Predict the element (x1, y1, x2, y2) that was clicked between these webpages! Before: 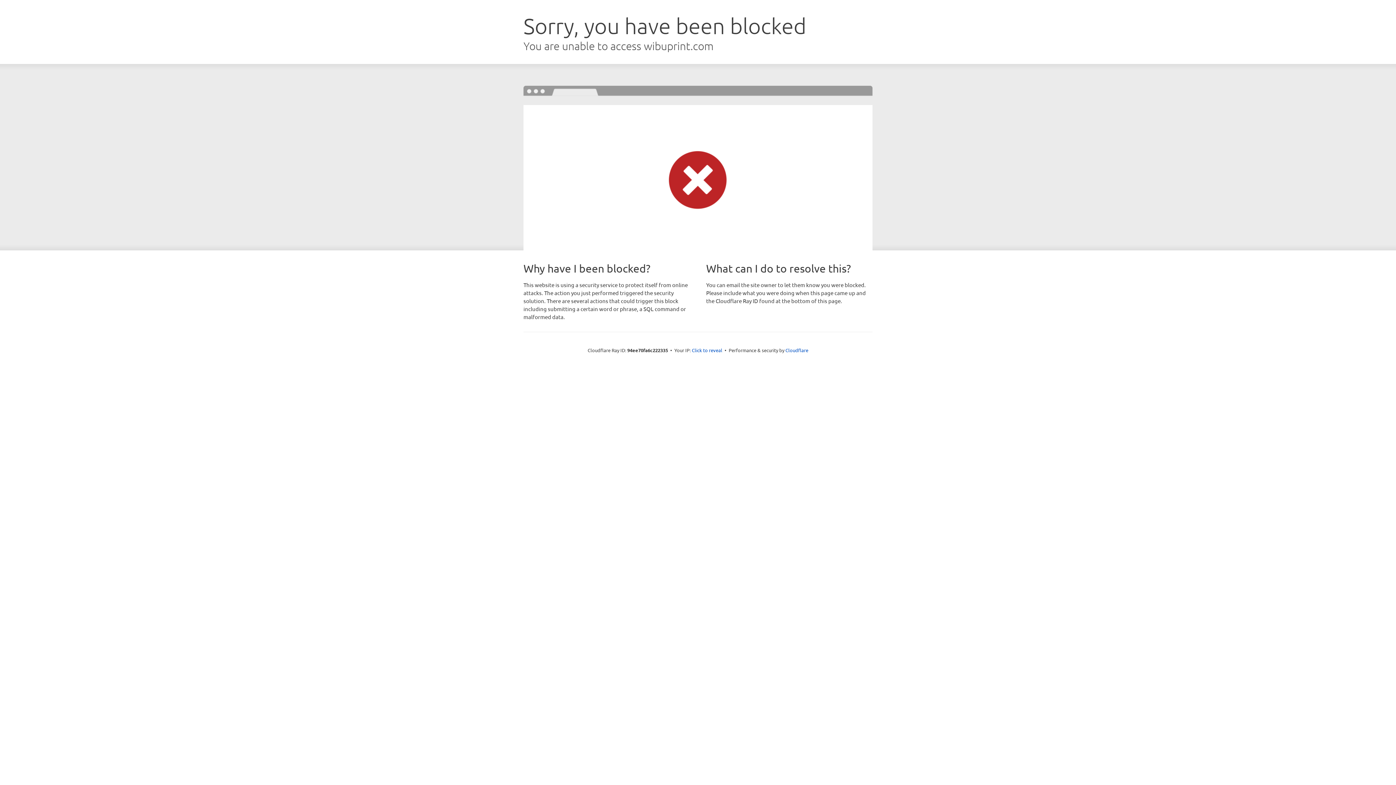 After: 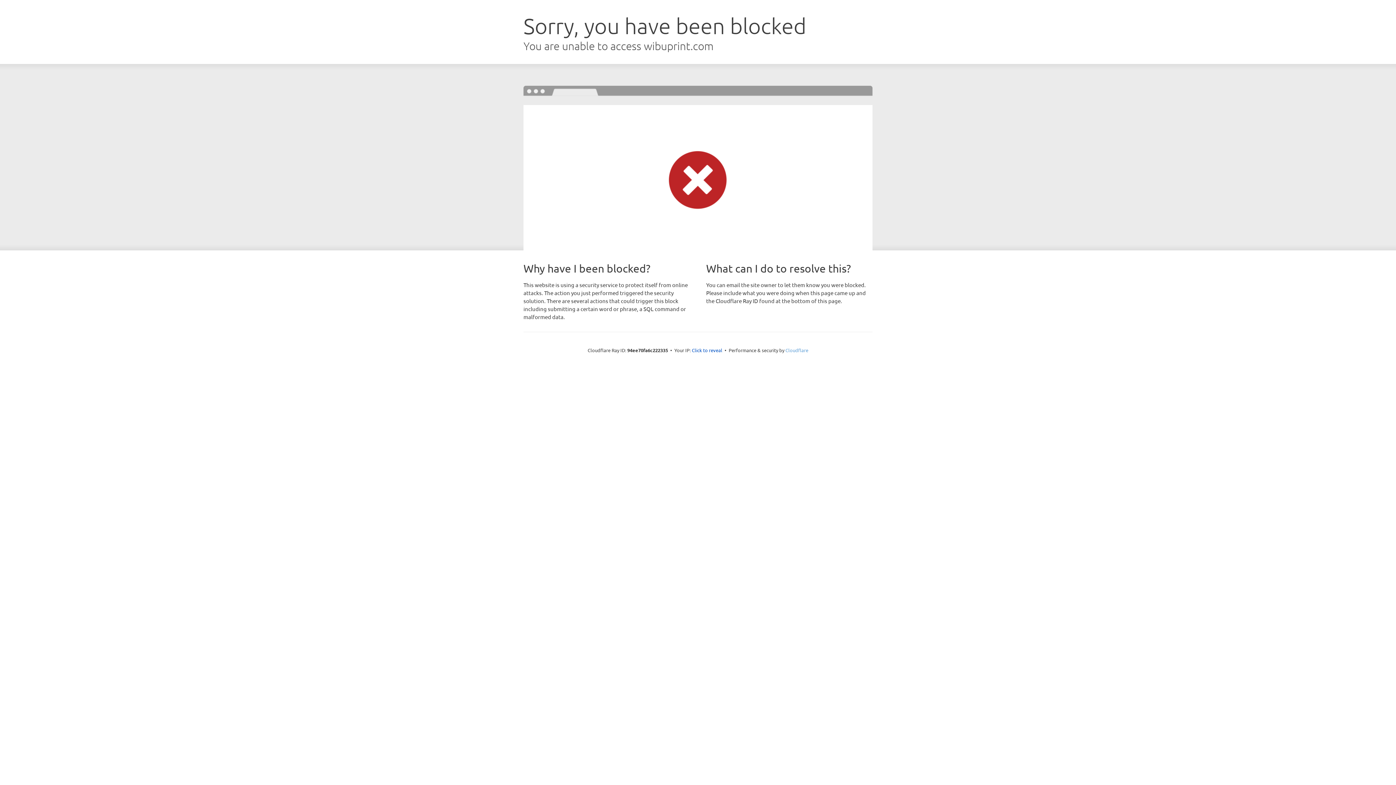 Action: label: Cloudflare bbox: (785, 347, 808, 353)